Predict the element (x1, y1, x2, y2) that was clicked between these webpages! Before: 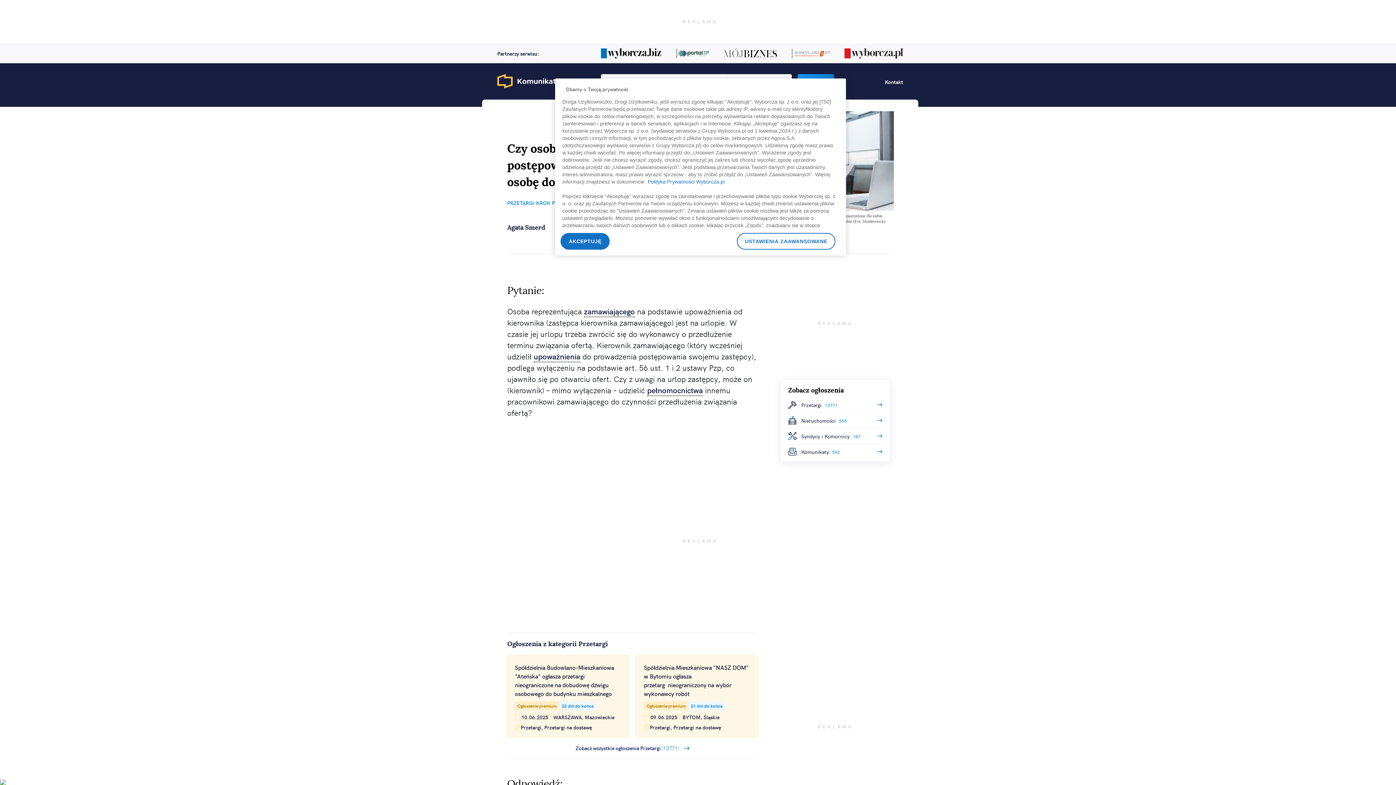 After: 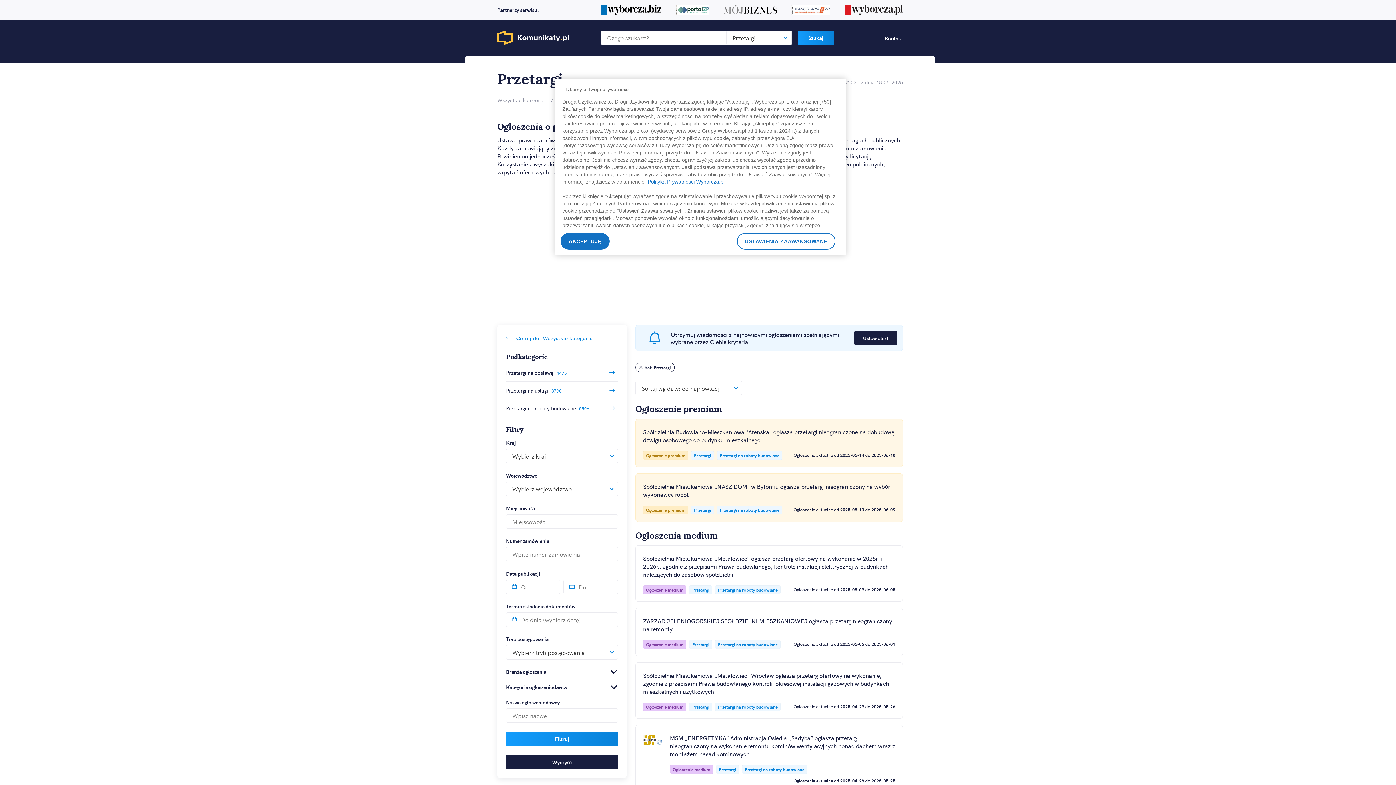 Action: bbox: (507, 745, 758, 751) label: Zobacz wszystkie ogłoszenia Przetargi (13771) 